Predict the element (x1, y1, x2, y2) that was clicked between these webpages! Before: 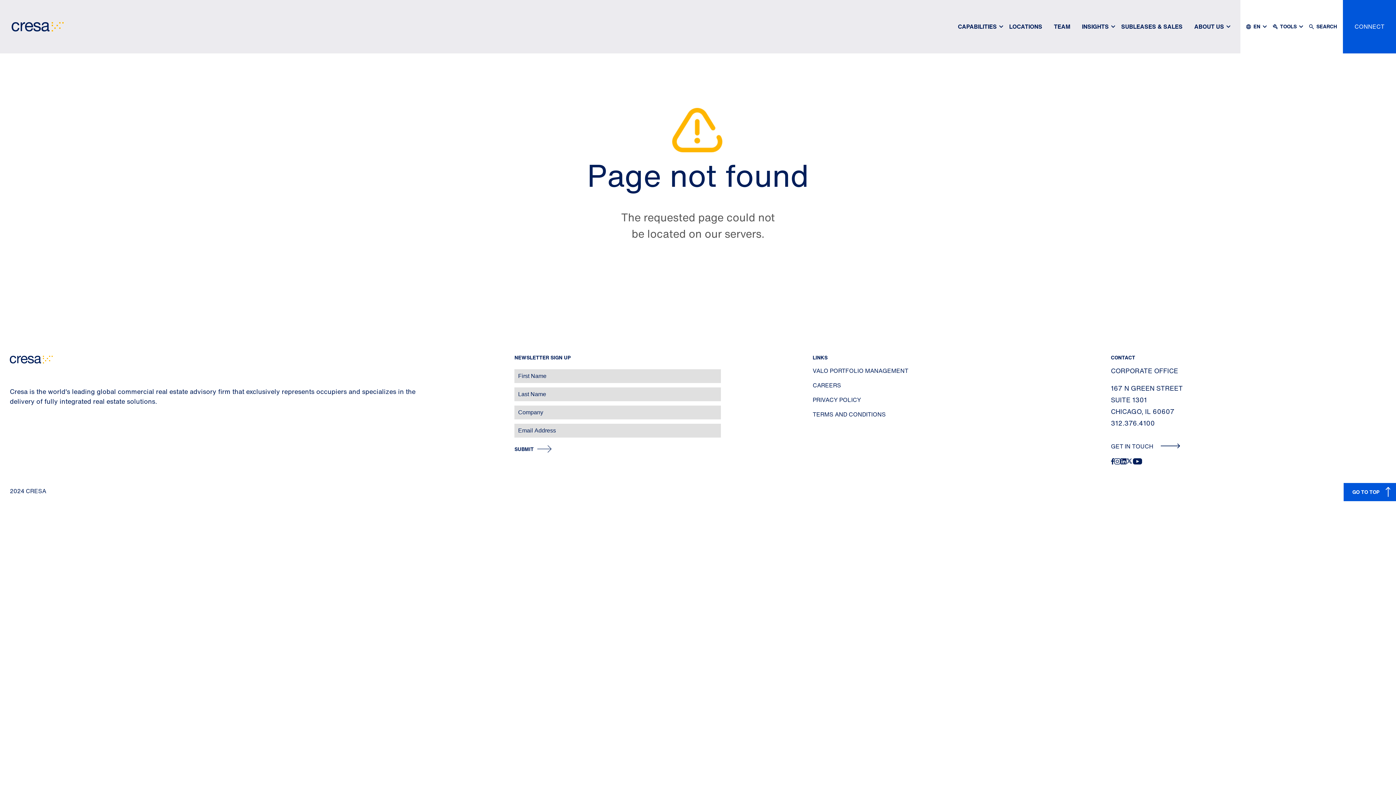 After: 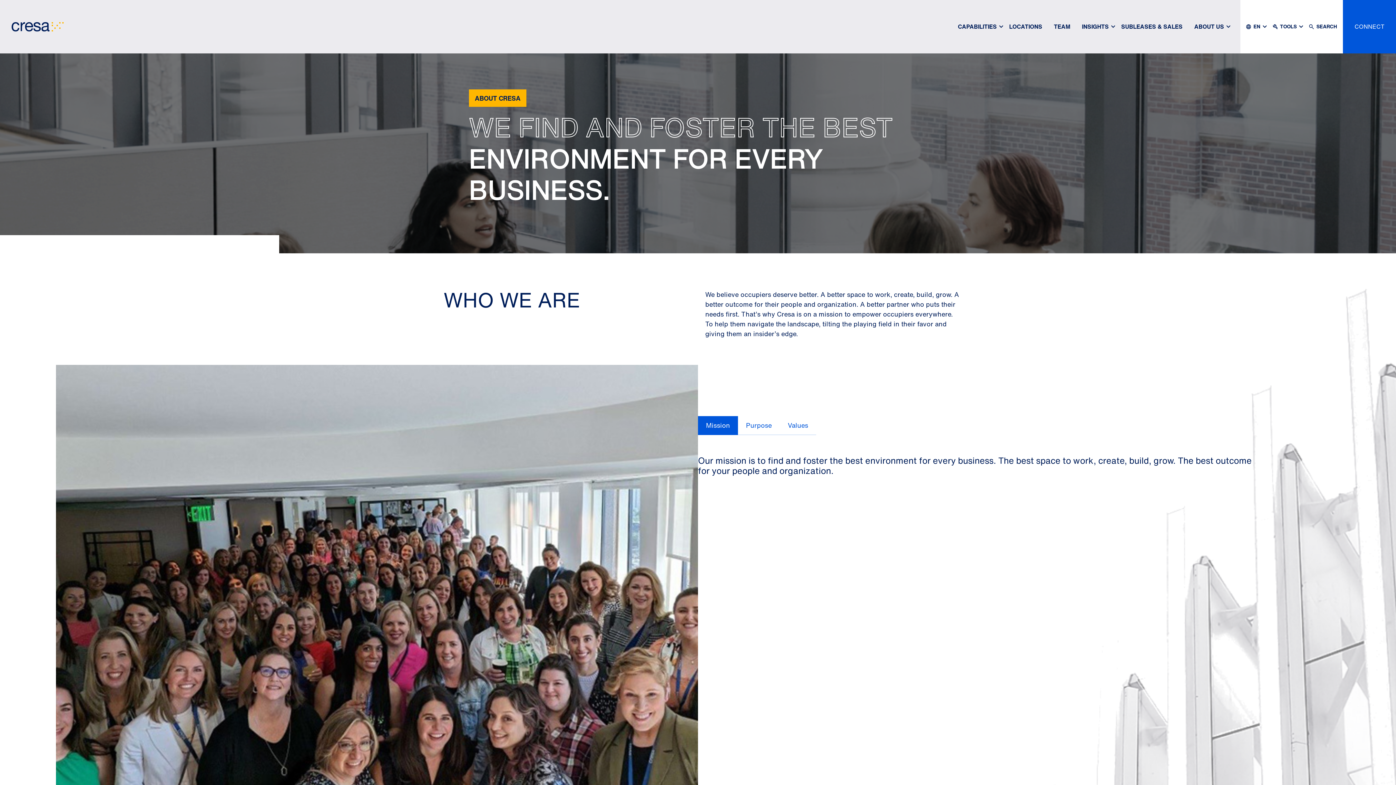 Action: bbox: (1188, 10, 1230, 42) label: ABOUT US